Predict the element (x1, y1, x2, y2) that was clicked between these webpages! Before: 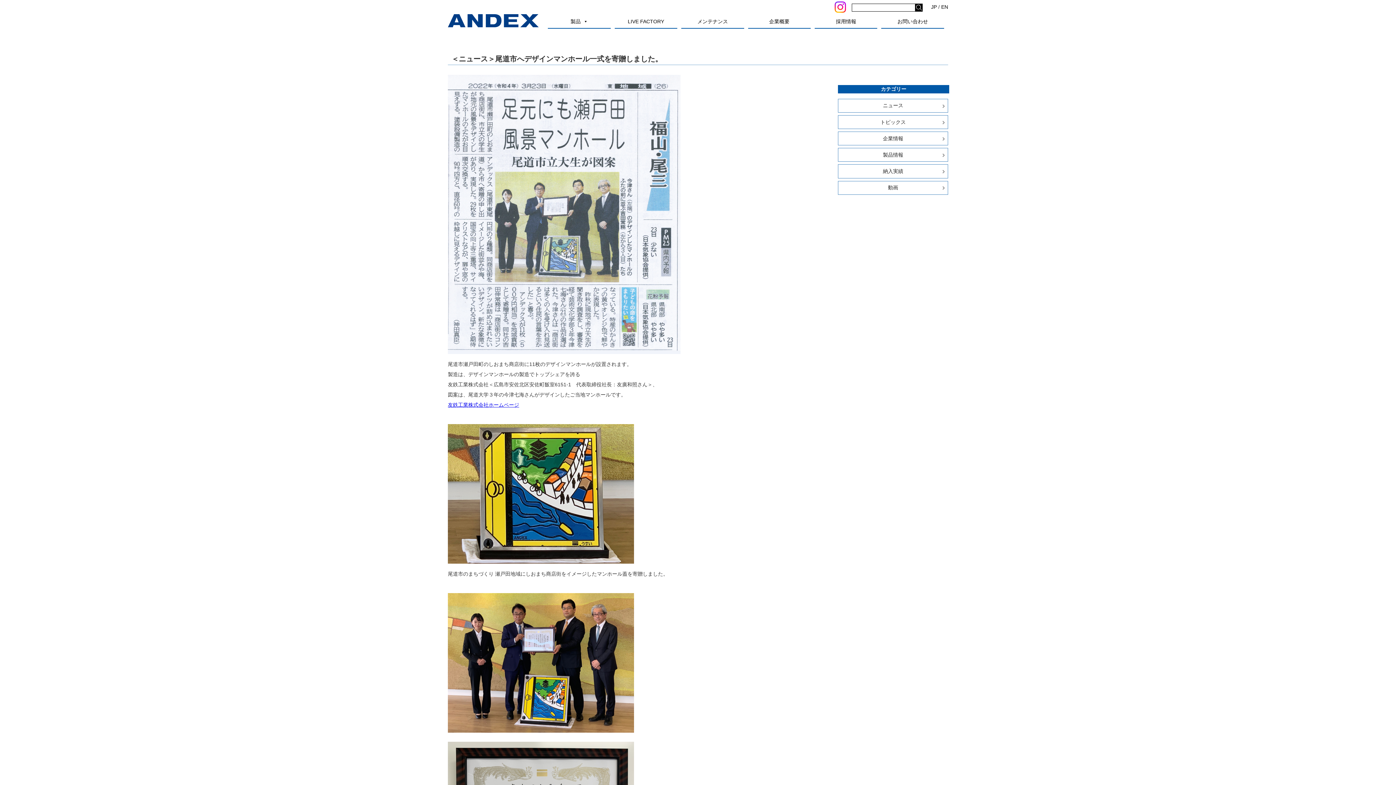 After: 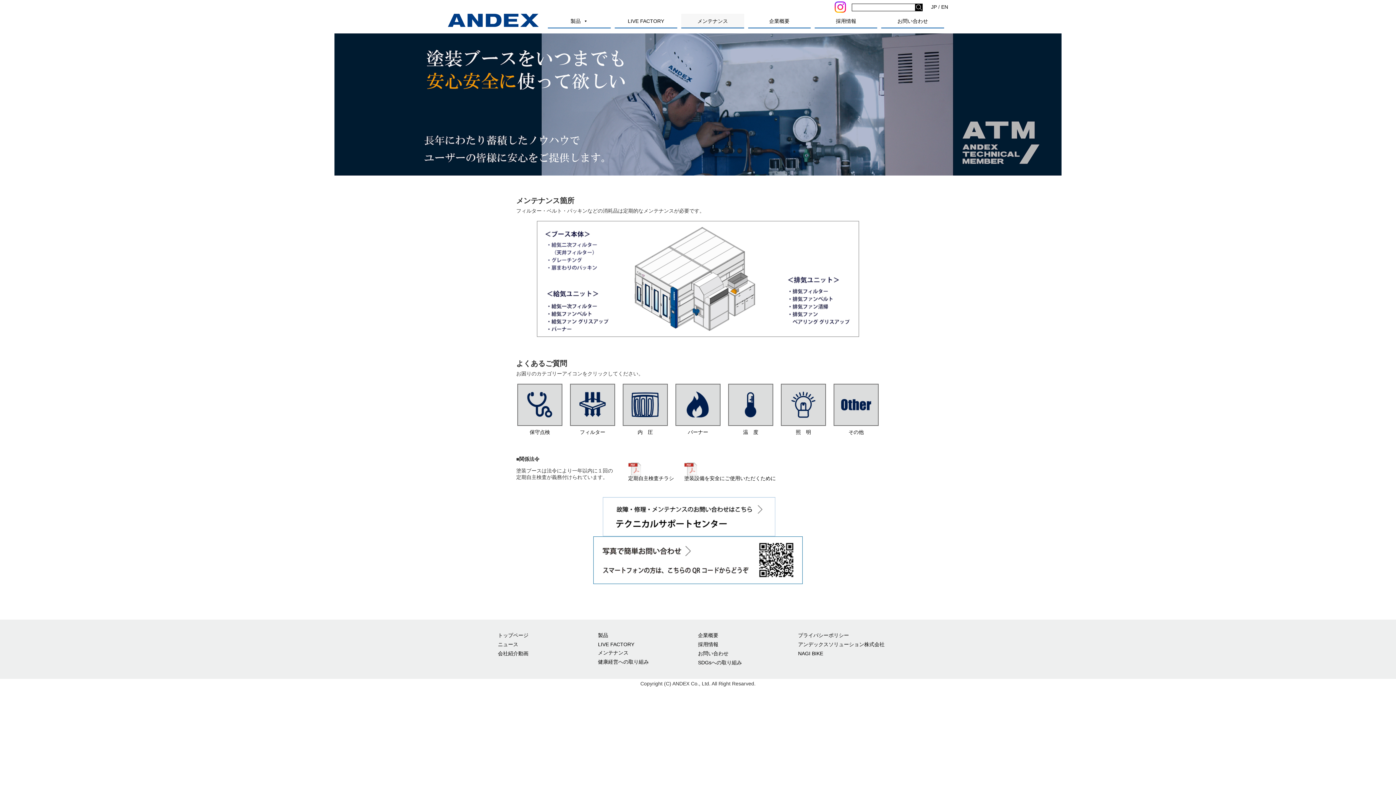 Action: label: メンテナンス bbox: (681, 14, 744, 28)